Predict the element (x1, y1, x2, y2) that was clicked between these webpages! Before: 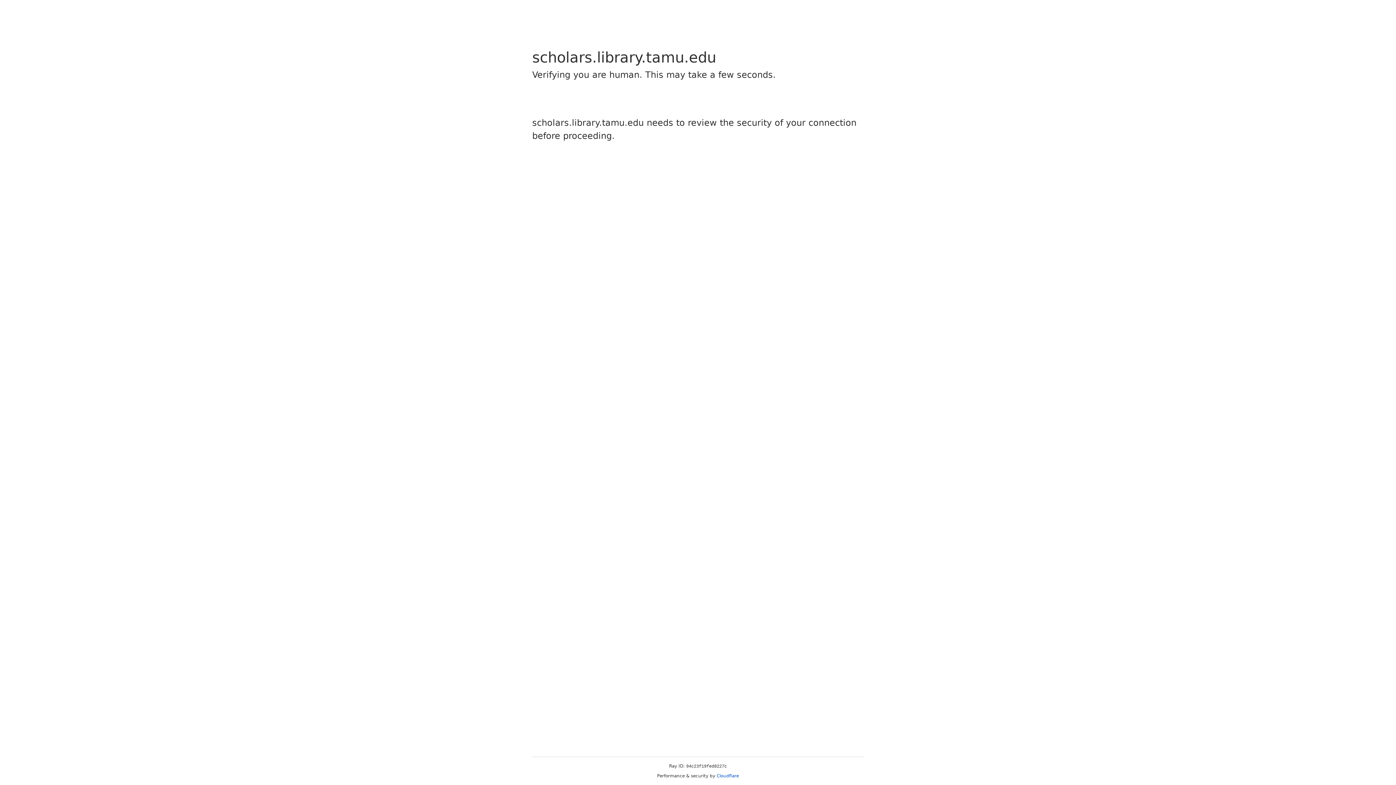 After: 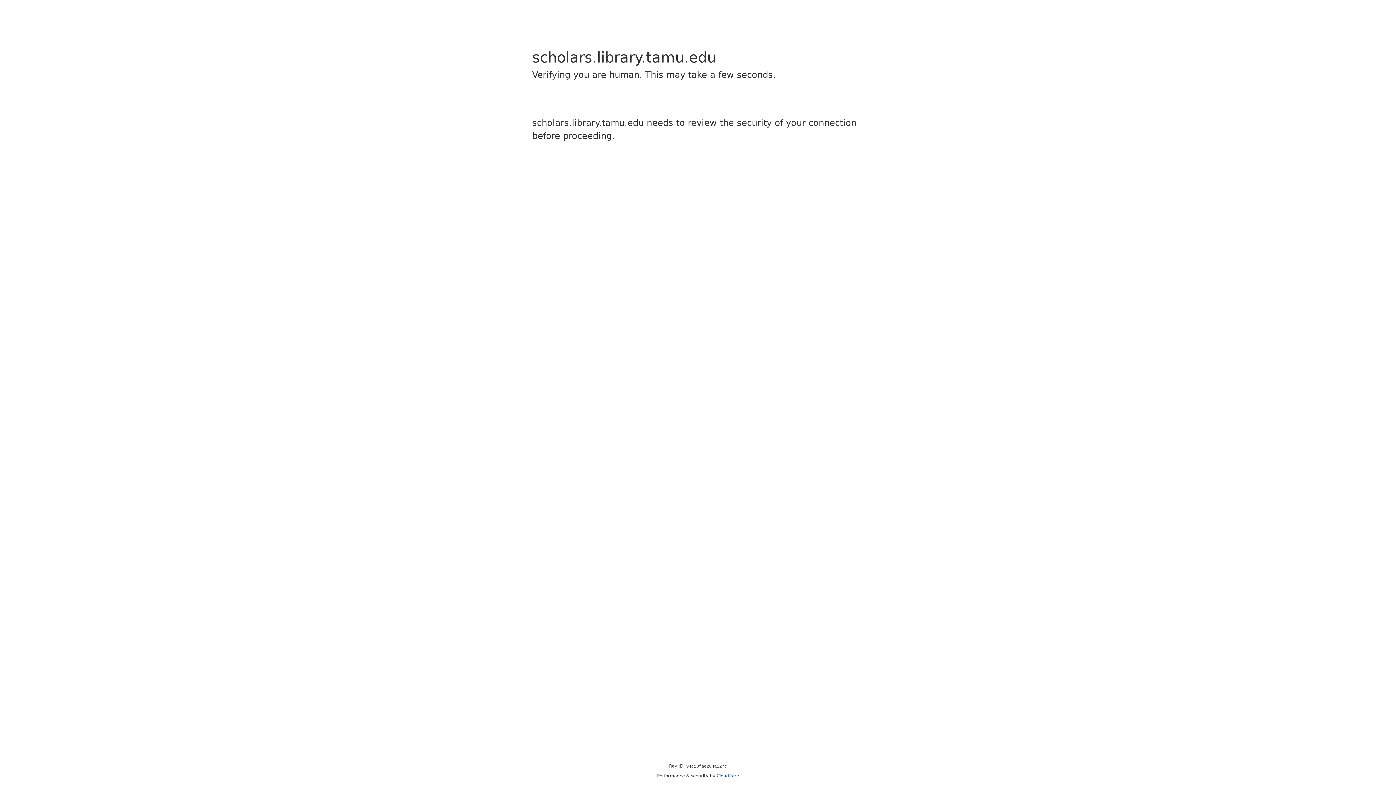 Action: label: Cloudflare bbox: (716, 773, 739, 778)